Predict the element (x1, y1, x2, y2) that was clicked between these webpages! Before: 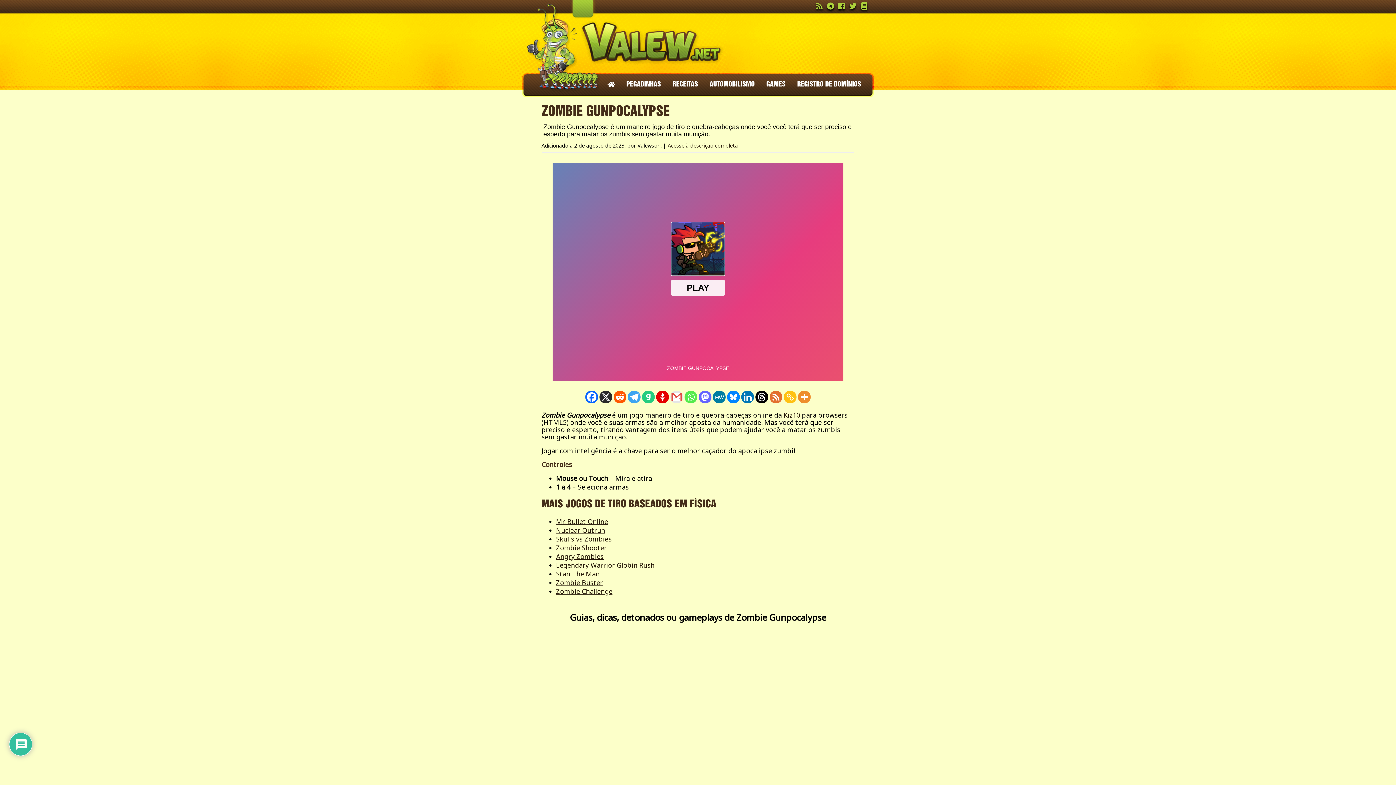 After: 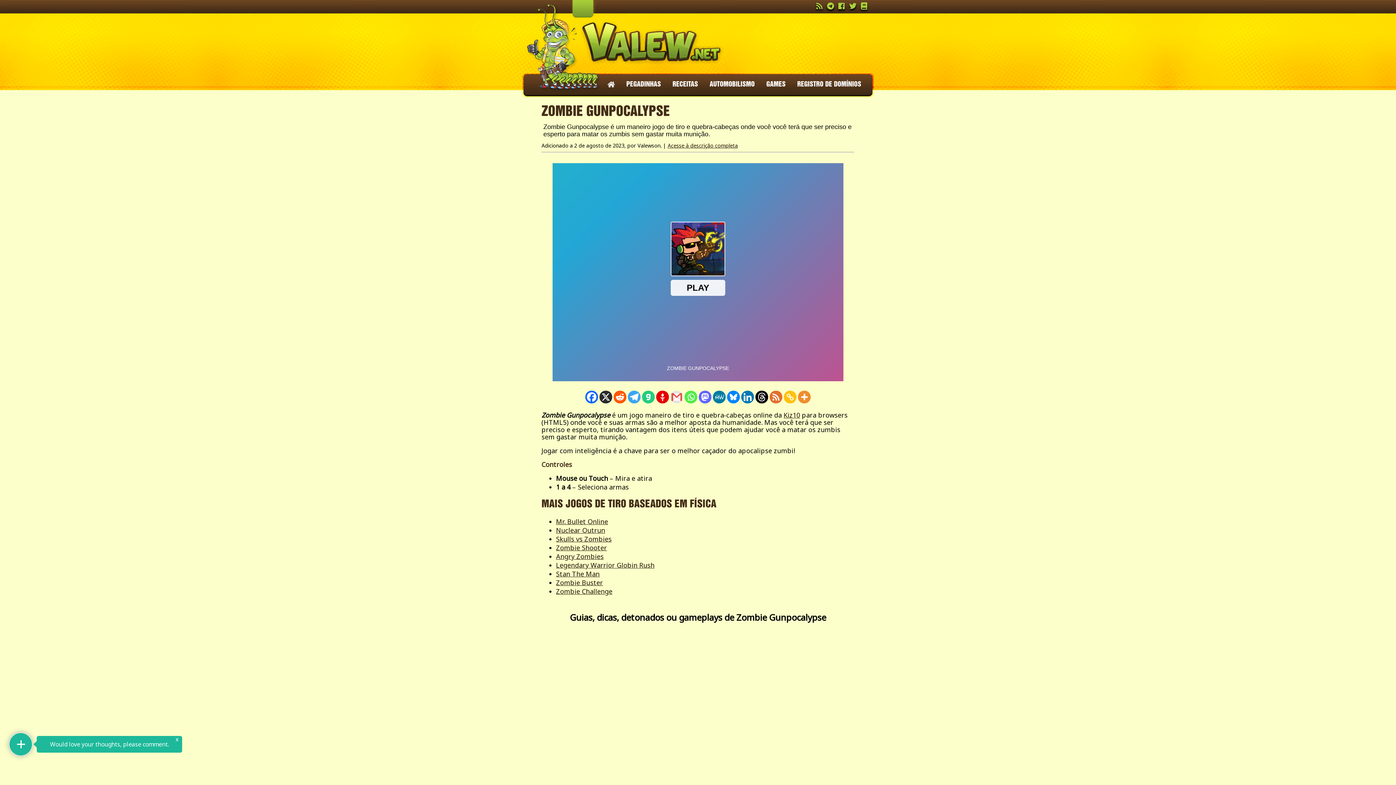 Action: label: RSS bbox: (769, 390, 782, 403)